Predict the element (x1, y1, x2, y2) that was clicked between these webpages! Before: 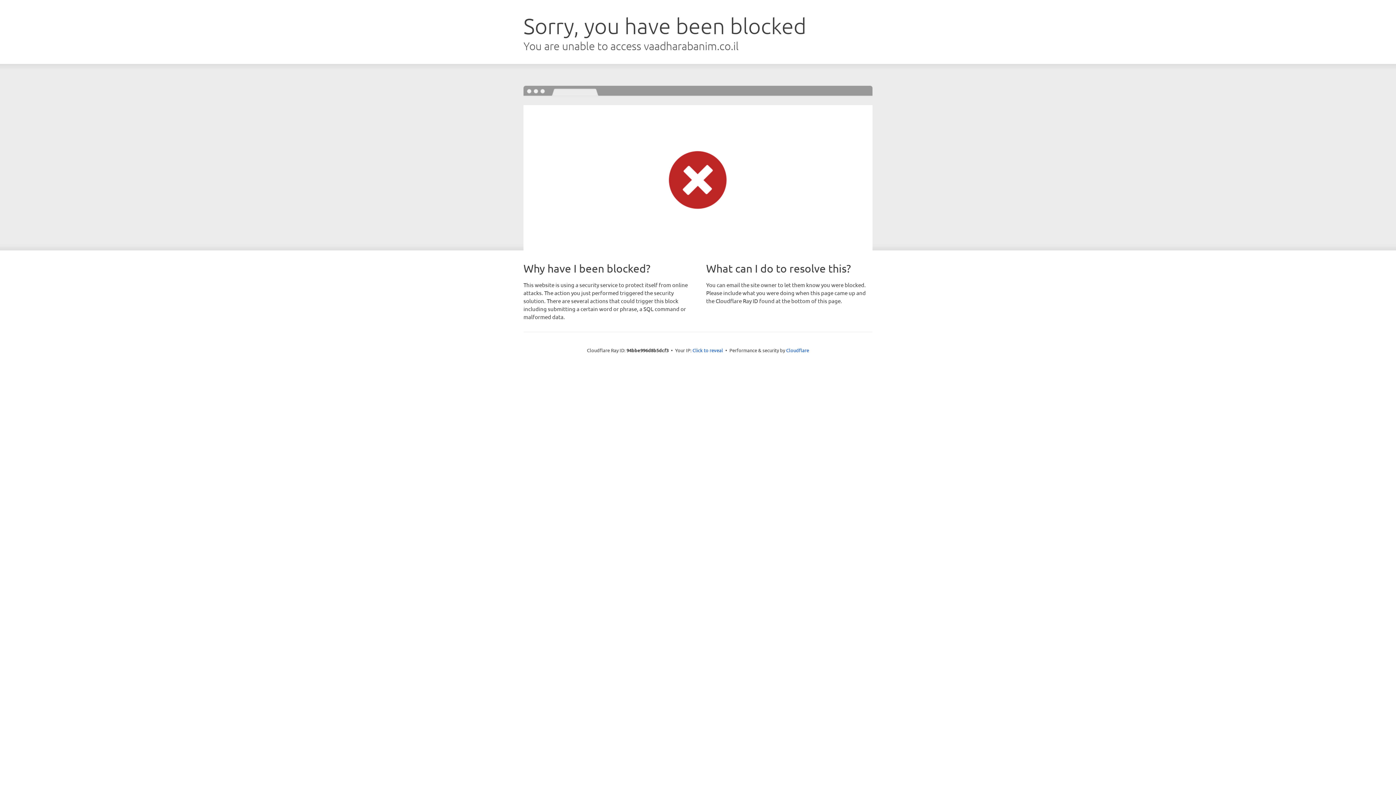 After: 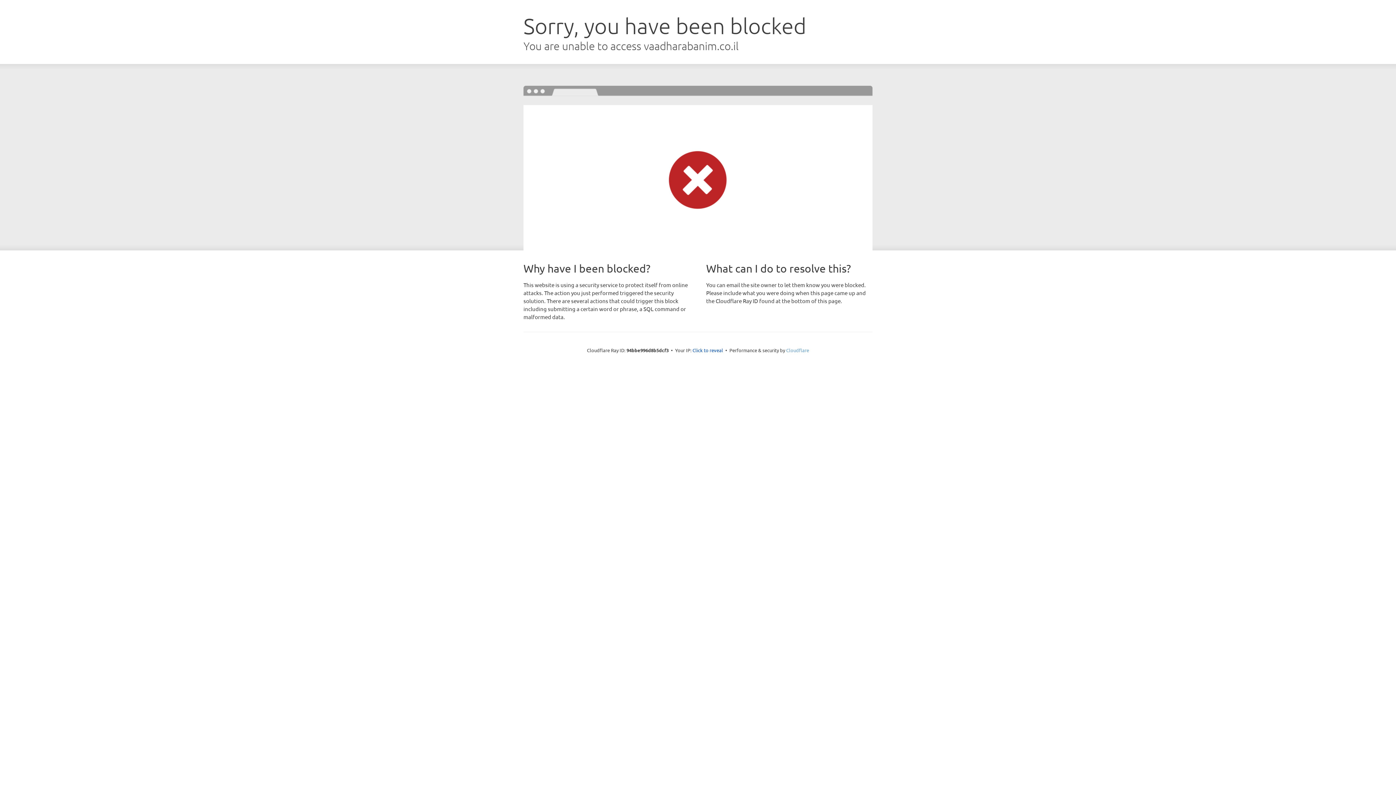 Action: label: Cloudflare bbox: (786, 347, 809, 353)